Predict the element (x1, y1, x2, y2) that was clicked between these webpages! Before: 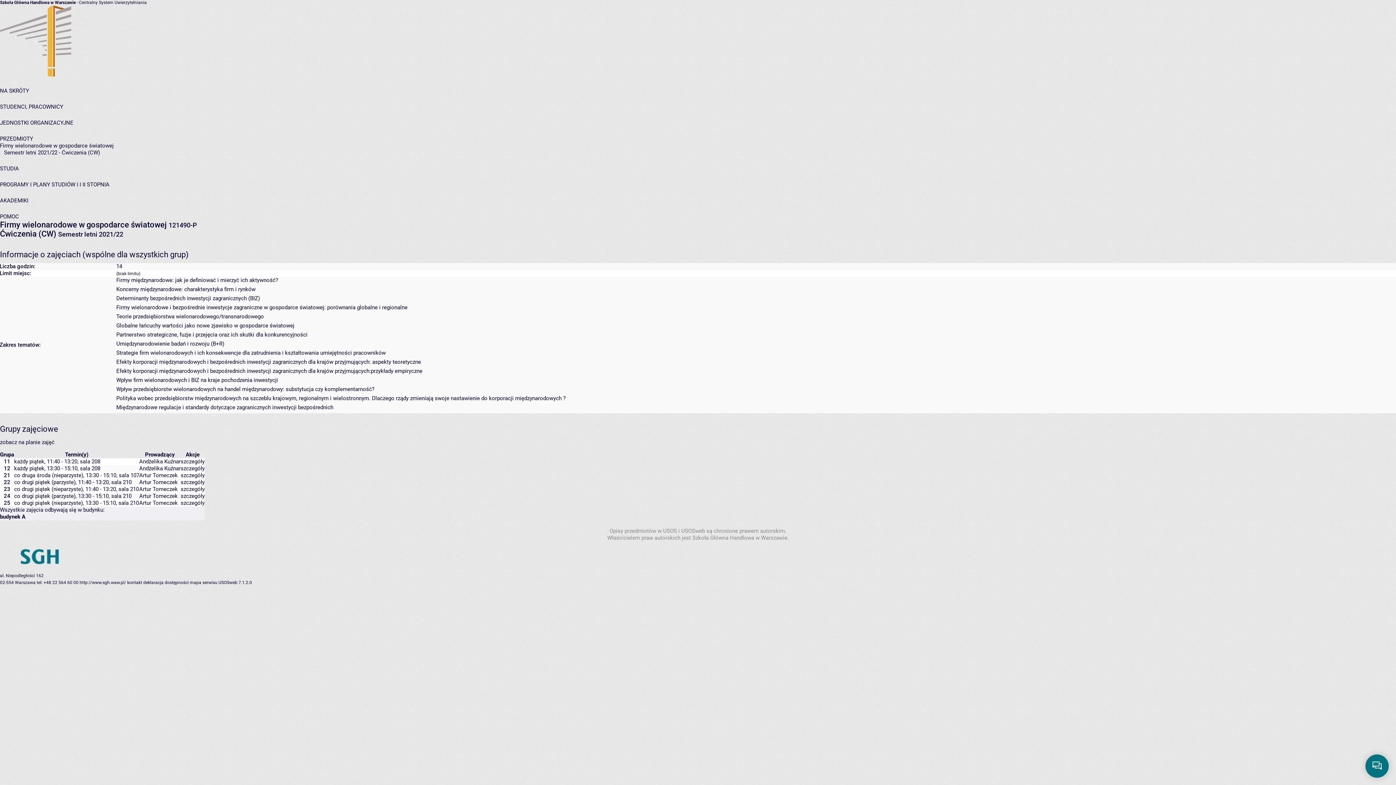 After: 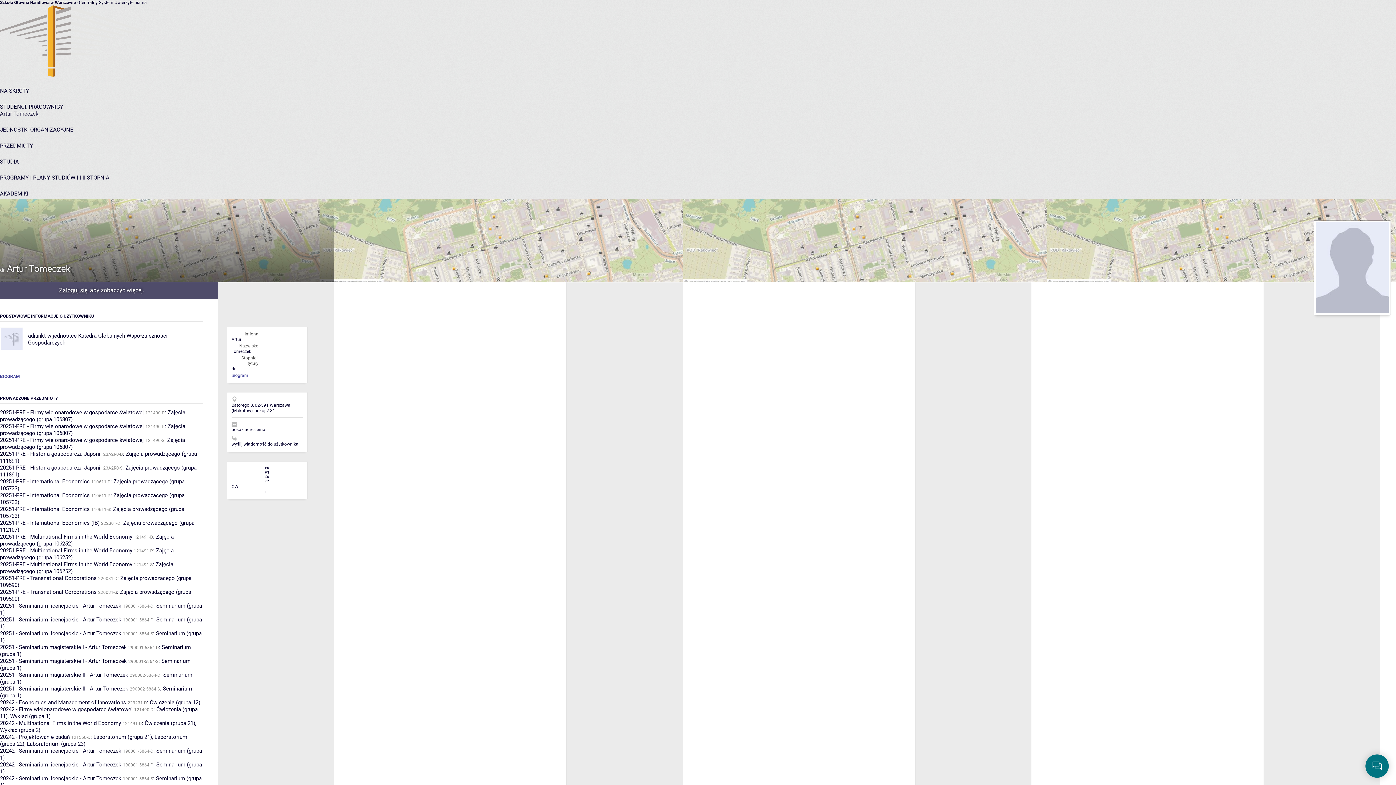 Action: label: Artur Tomeczek bbox: (139, 486, 177, 492)